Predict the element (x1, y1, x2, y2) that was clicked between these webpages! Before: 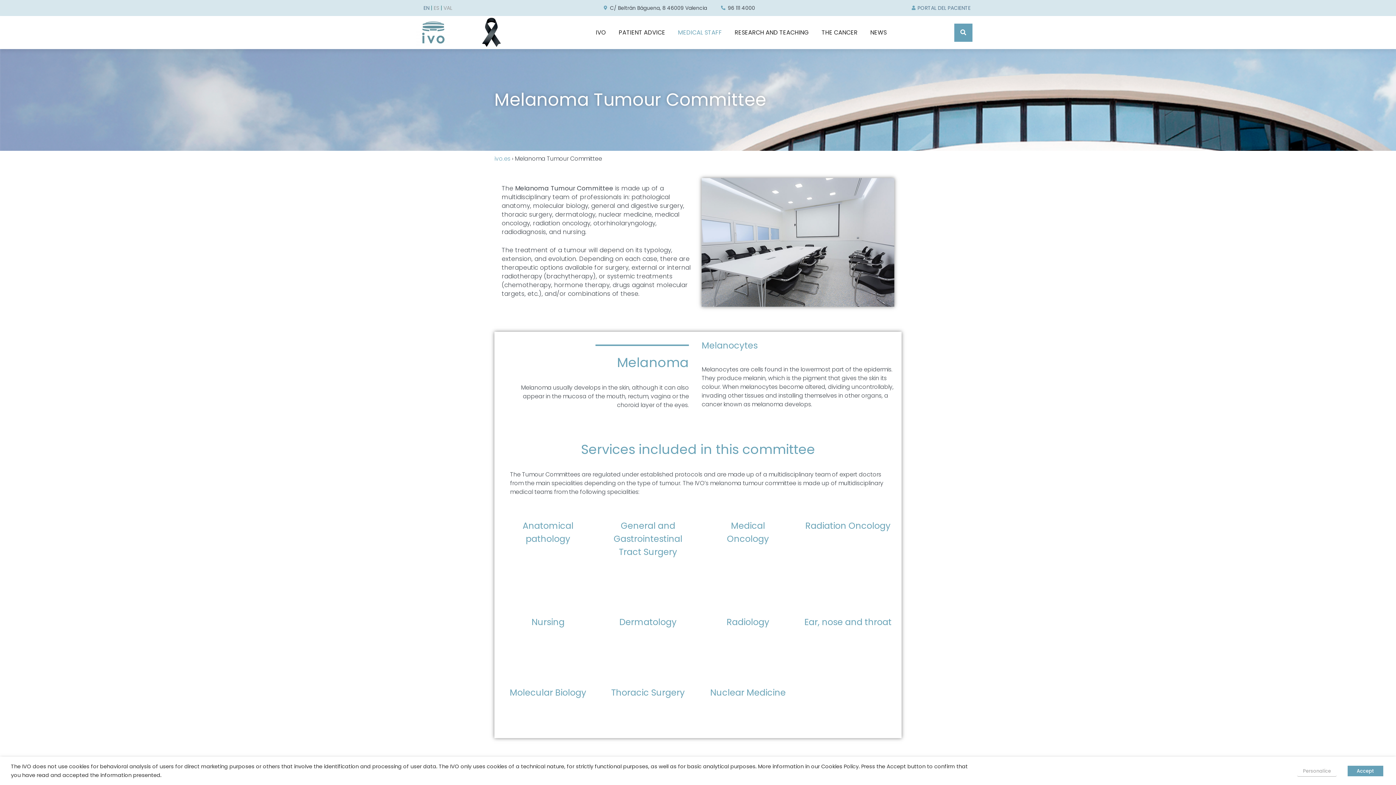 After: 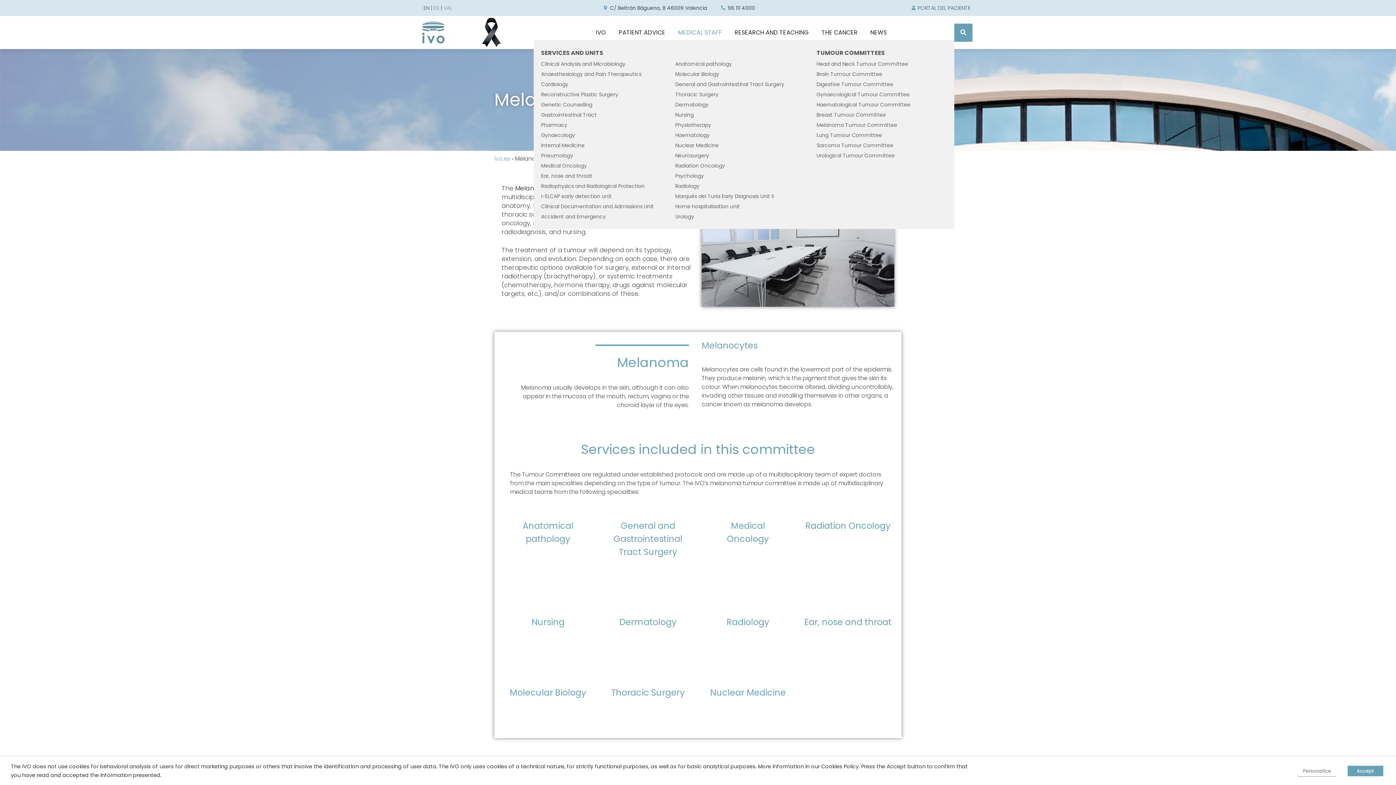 Action: bbox: (674, 25, 725, 39) label: MEDICAL STAFF